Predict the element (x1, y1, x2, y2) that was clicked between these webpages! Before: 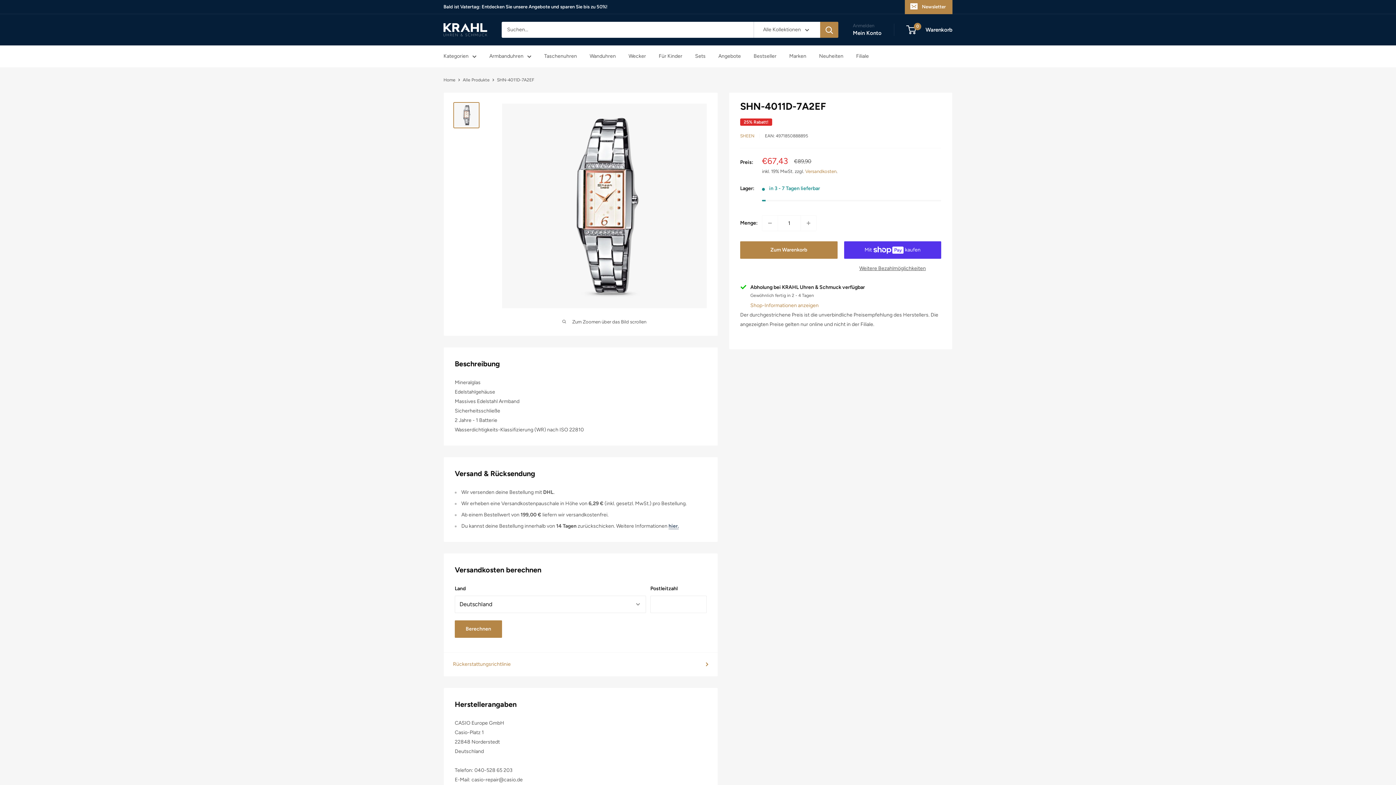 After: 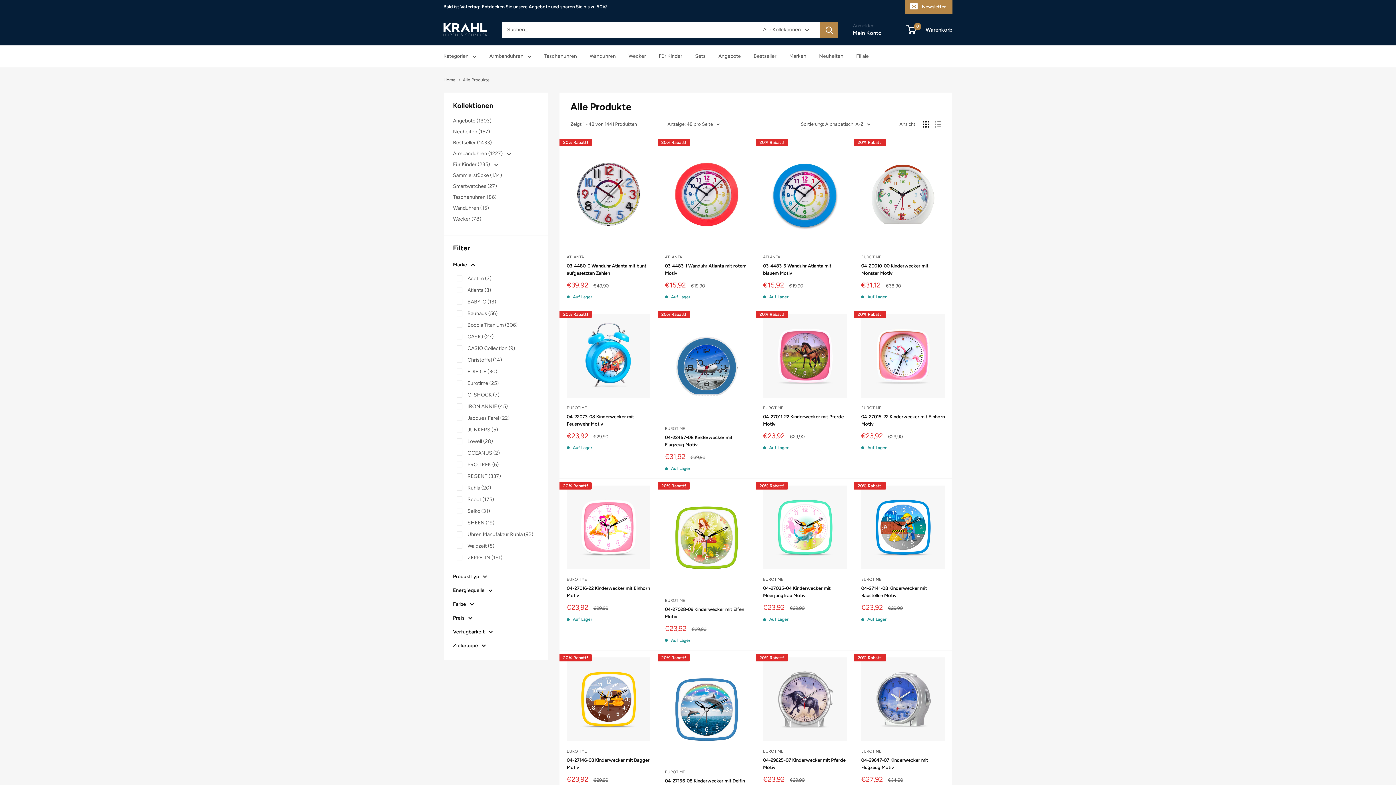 Action: bbox: (462, 77, 489, 82) label: Alle Produkte